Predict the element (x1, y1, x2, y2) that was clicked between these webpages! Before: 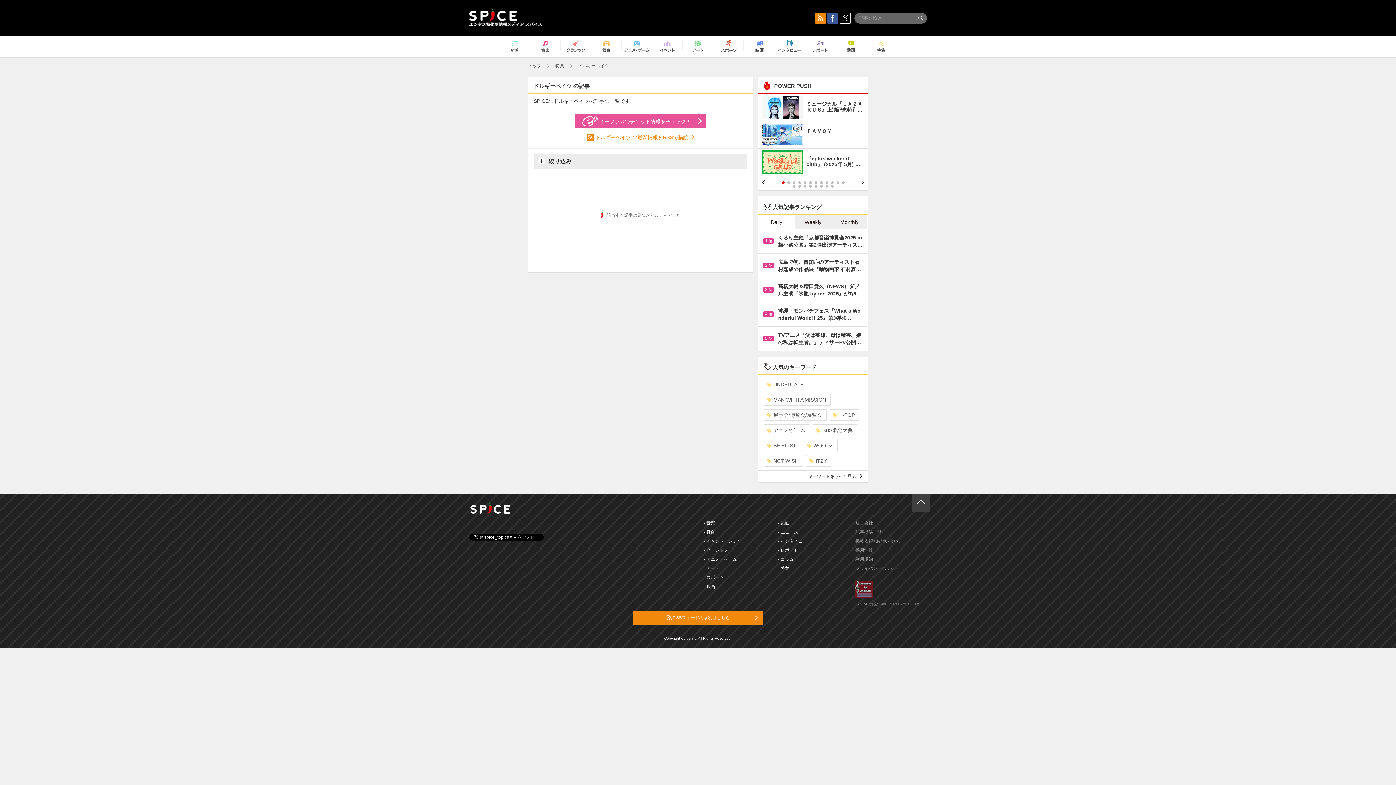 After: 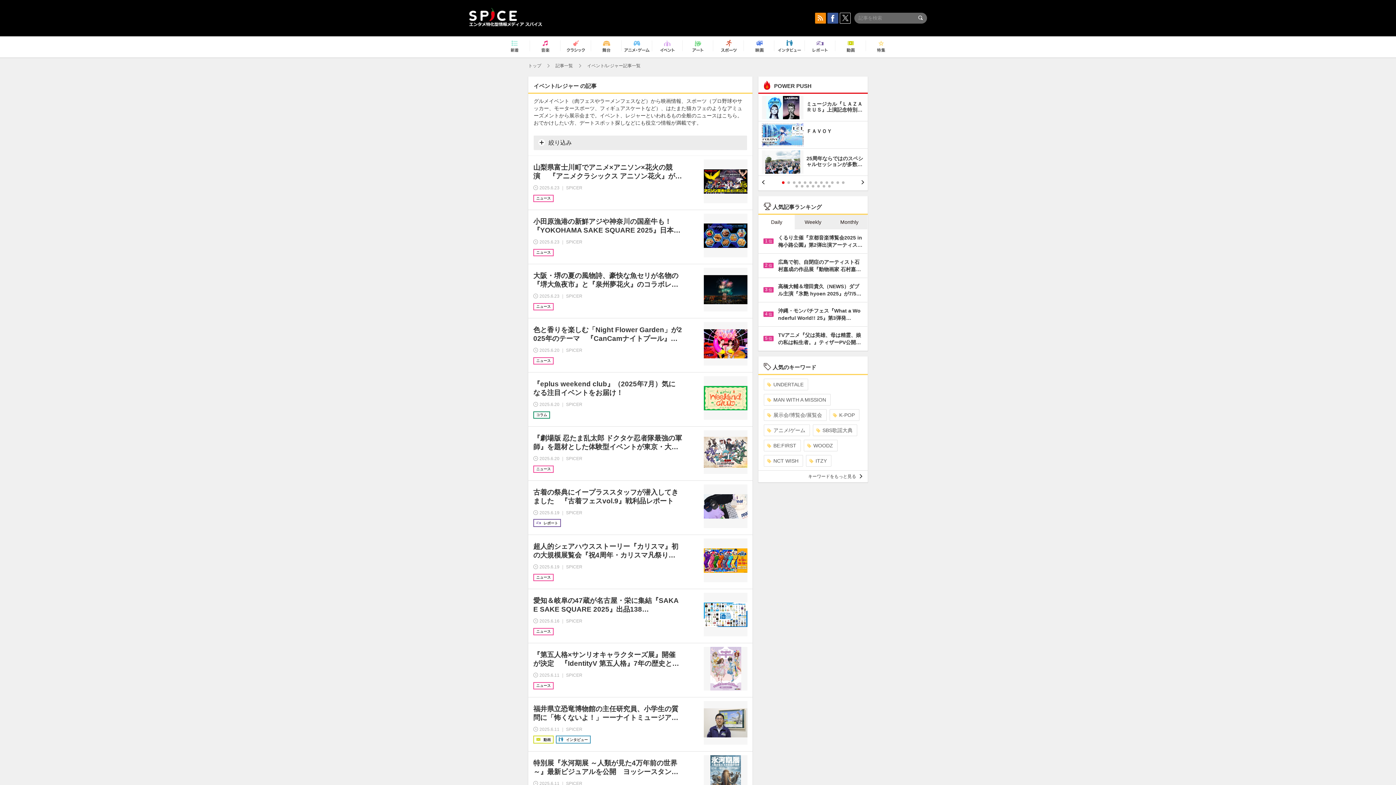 Action: label: - イベント・レジャー bbox: (704, 538, 745, 544)